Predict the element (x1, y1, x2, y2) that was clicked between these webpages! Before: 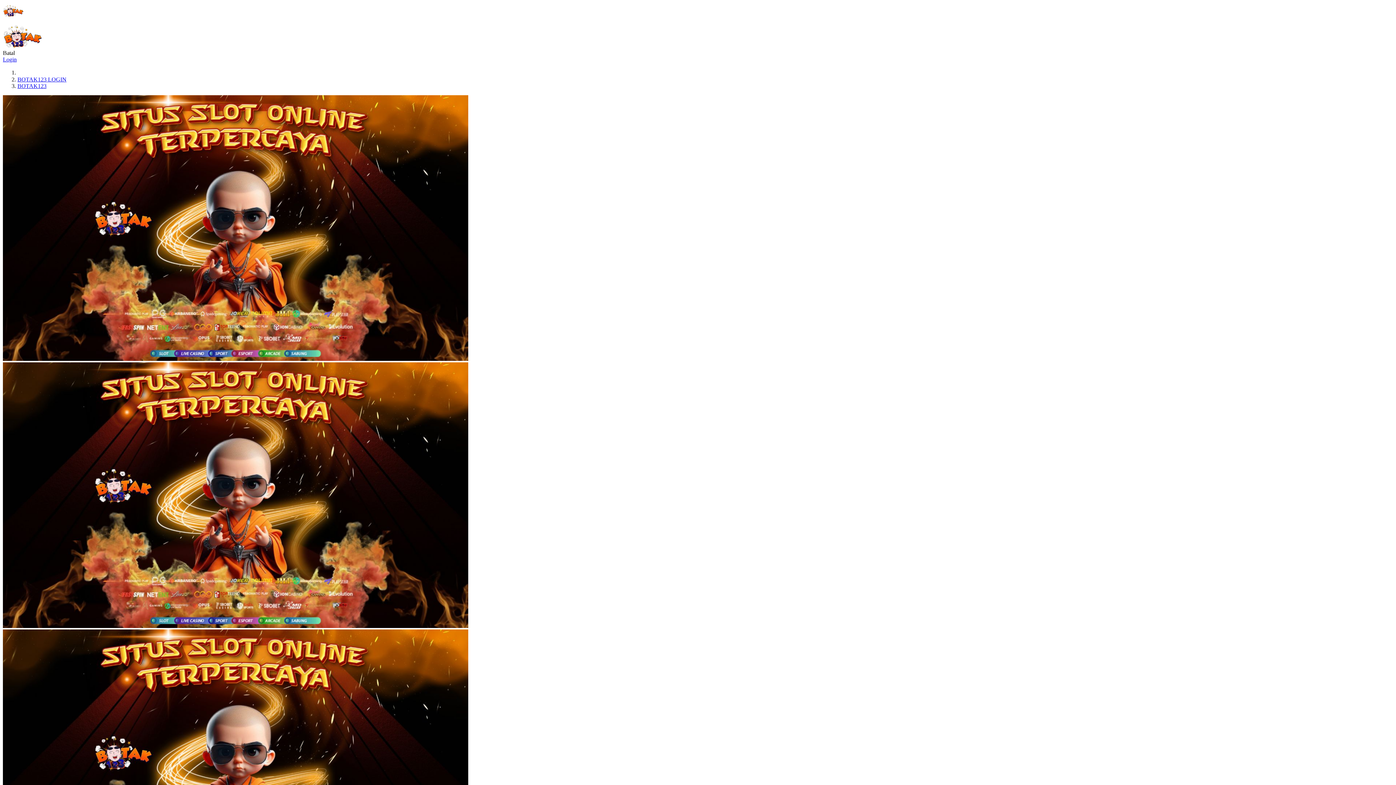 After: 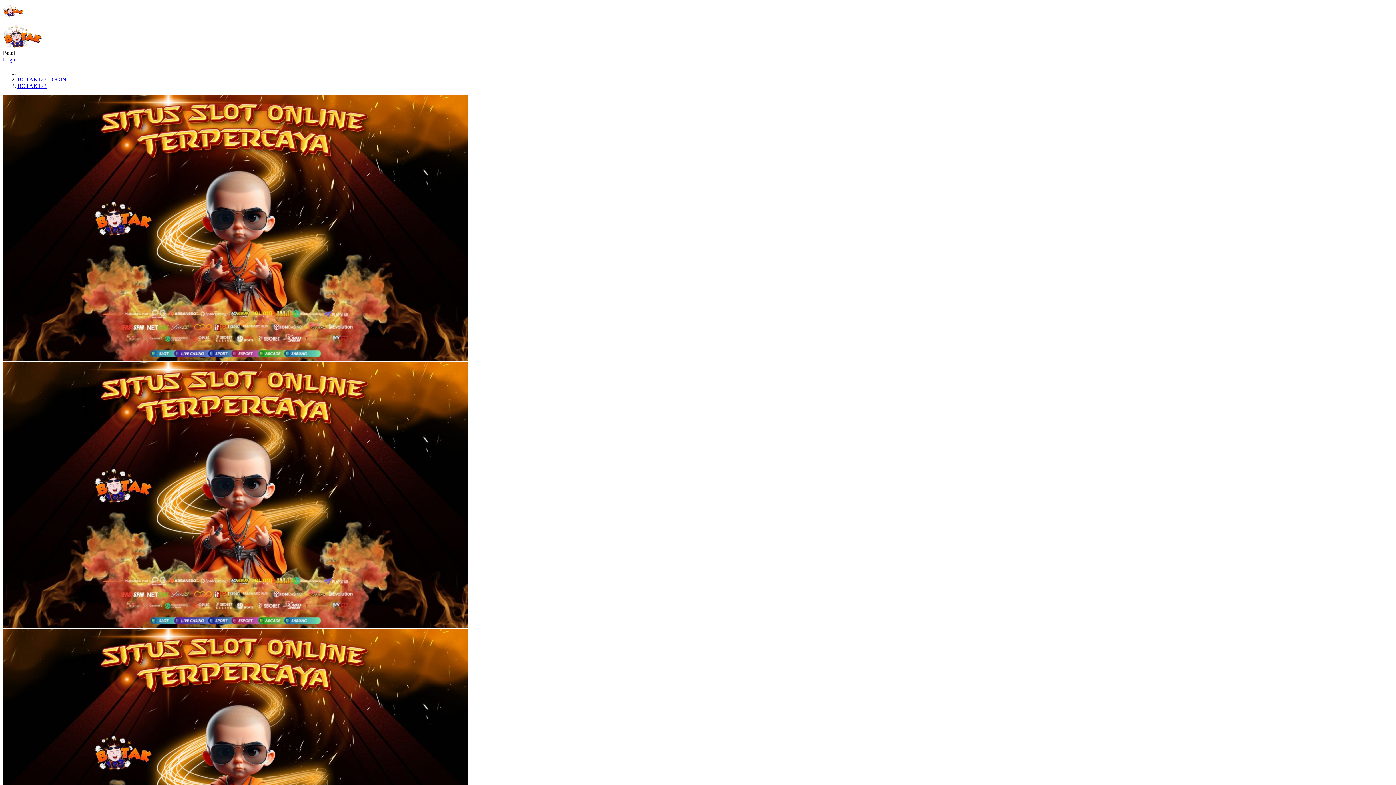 Action: label: Bhinneka bbox: (2, 2, 23, 18)